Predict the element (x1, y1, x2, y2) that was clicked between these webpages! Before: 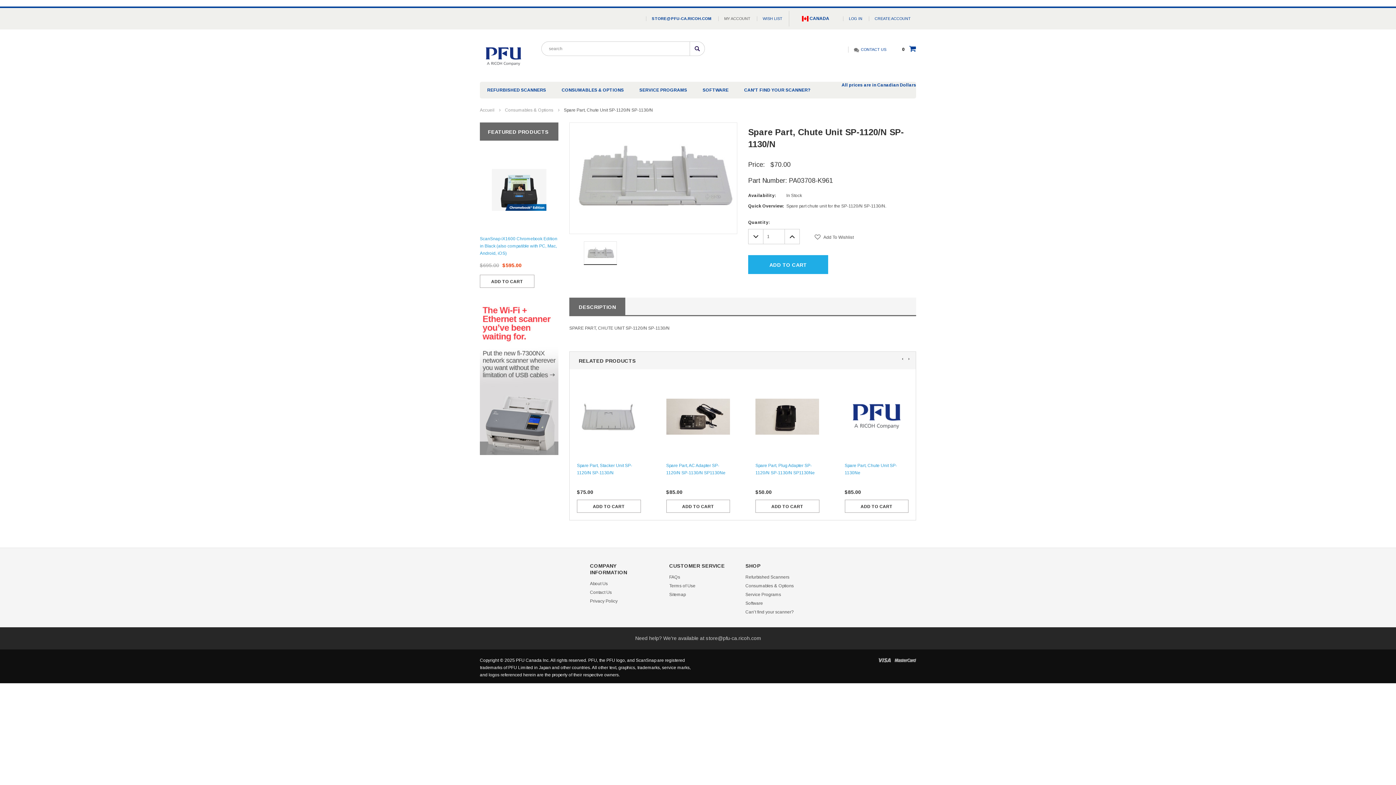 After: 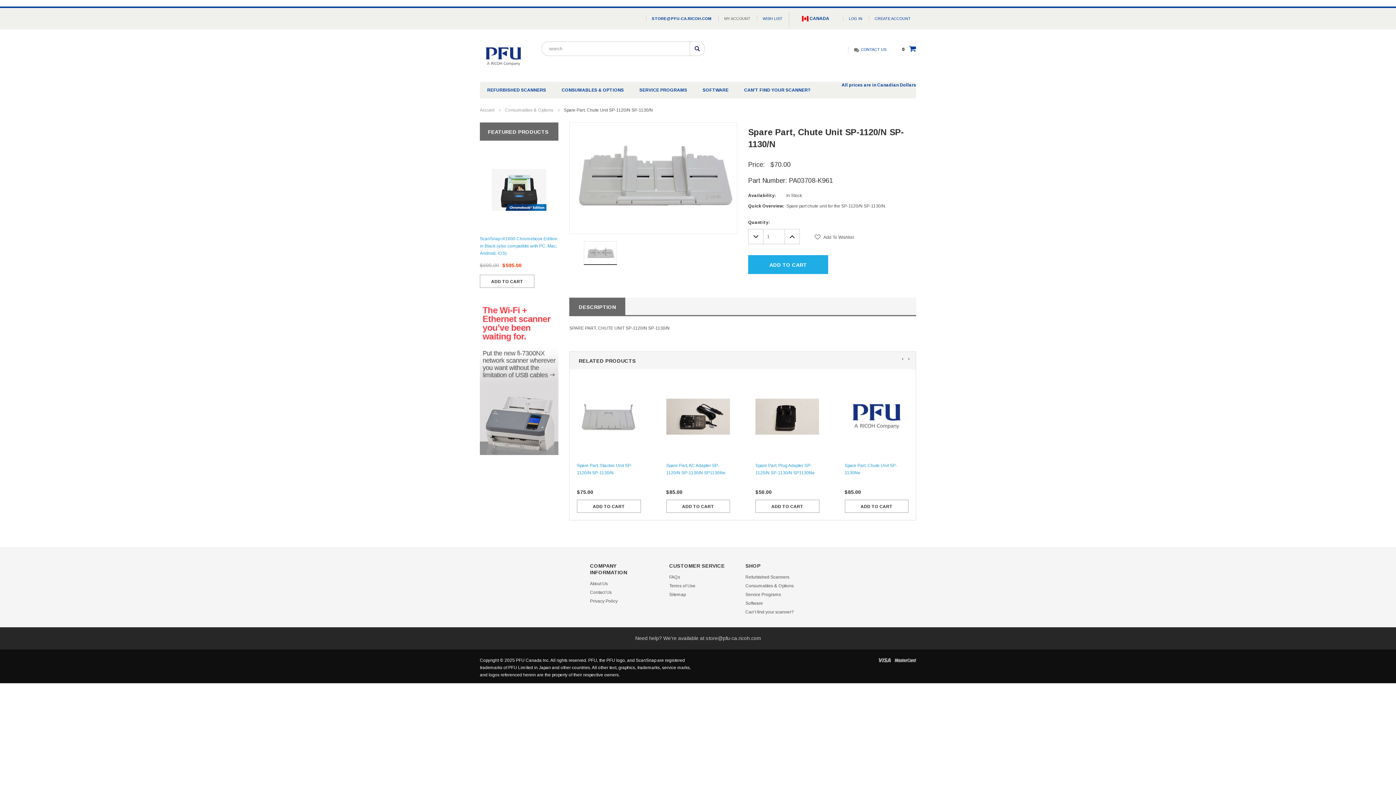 Action: bbox: (586, 243, 614, 262)